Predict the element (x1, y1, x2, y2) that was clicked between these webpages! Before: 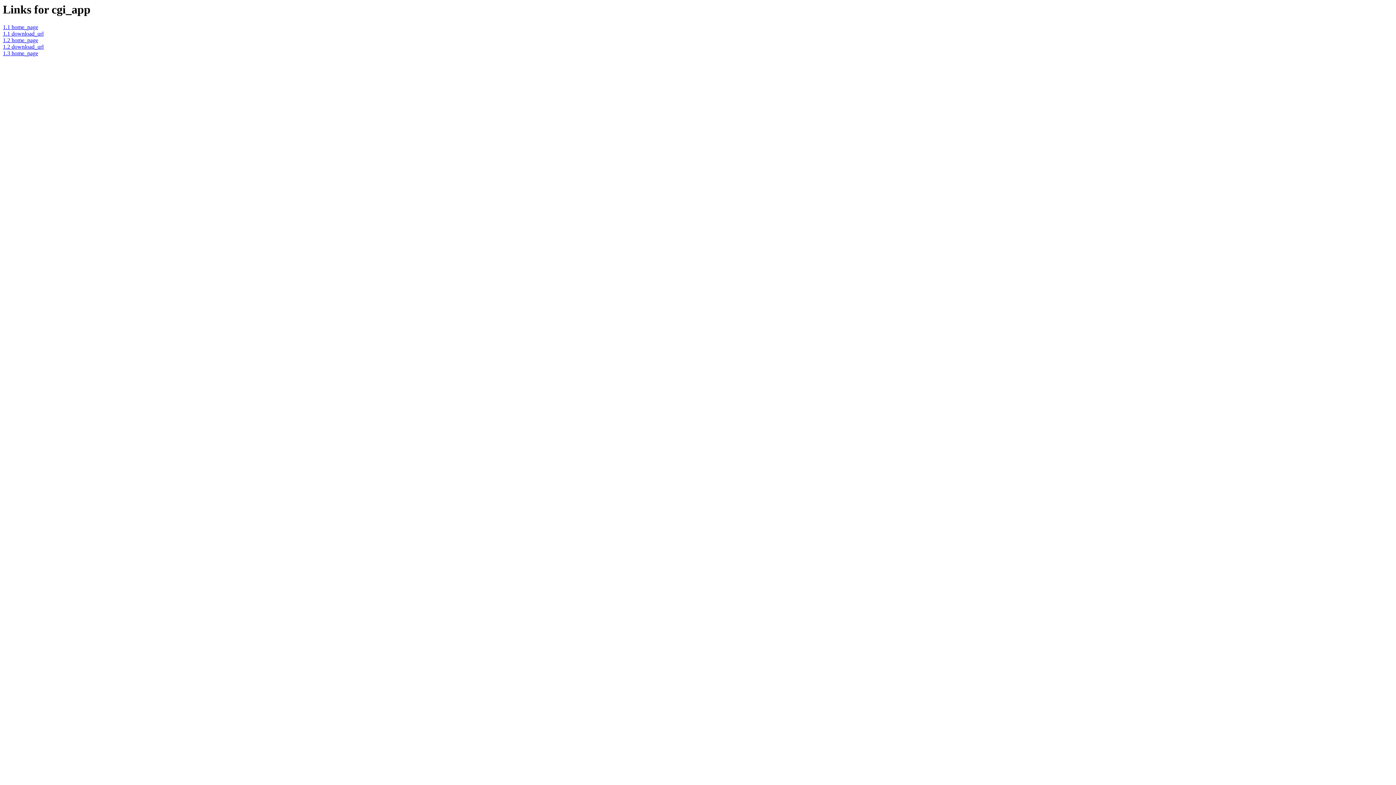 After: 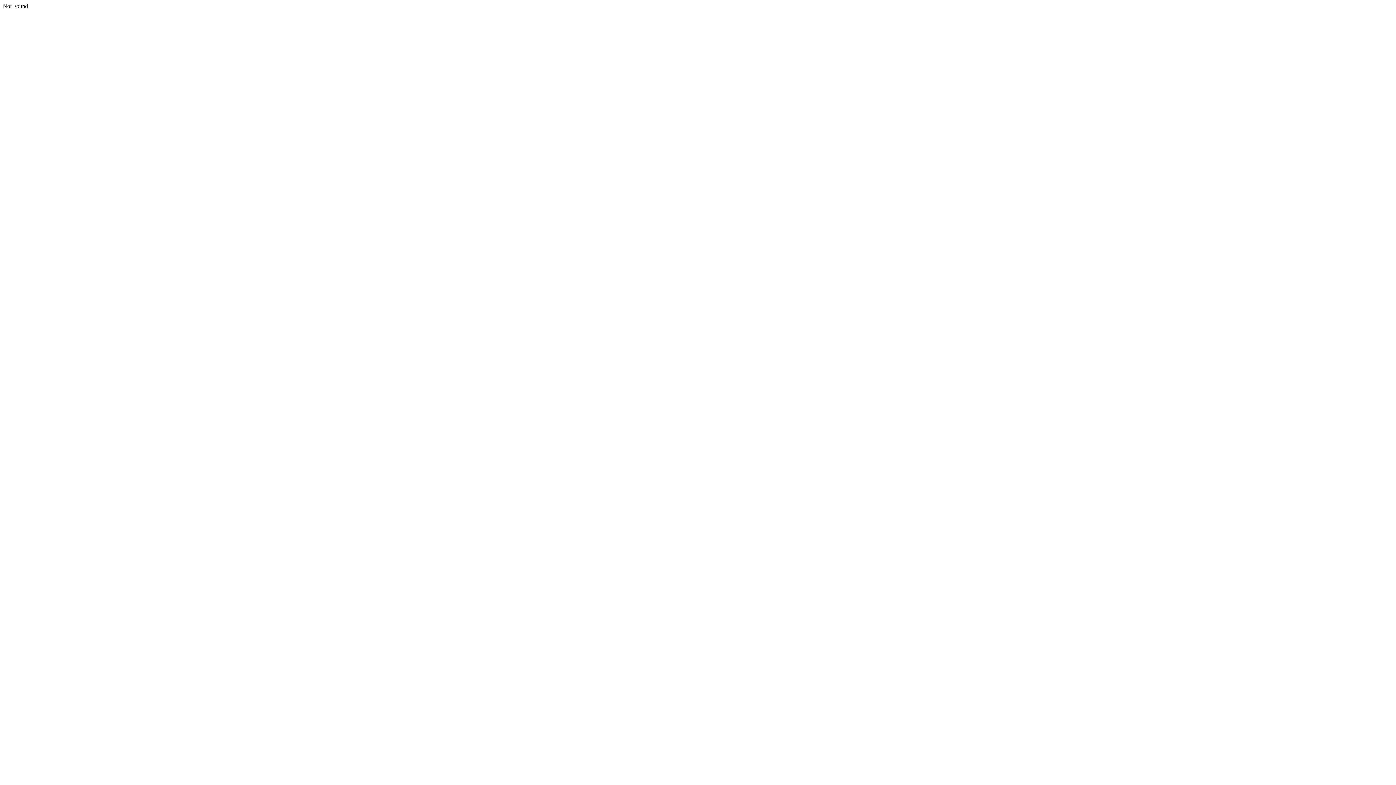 Action: bbox: (2, 50, 38, 56) label: 1.3 home_page